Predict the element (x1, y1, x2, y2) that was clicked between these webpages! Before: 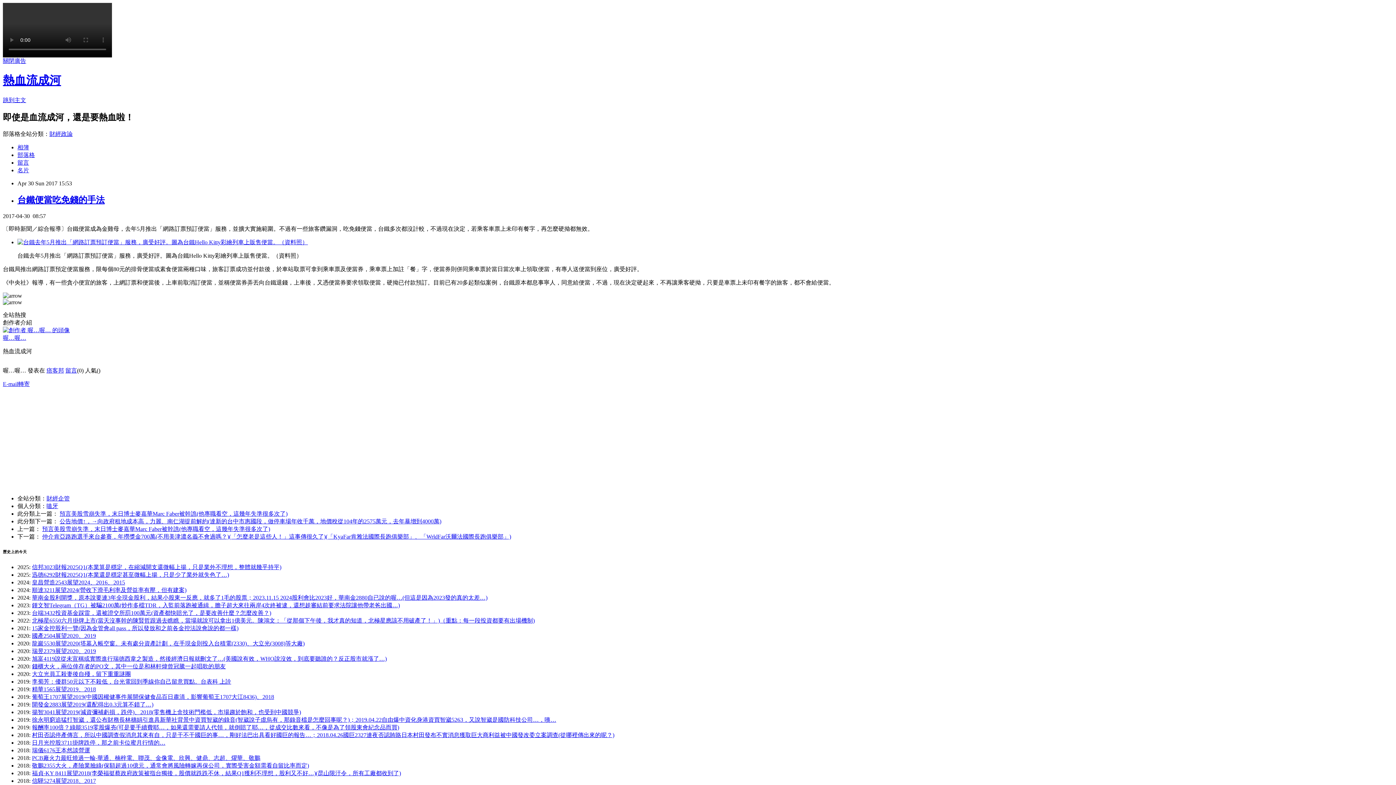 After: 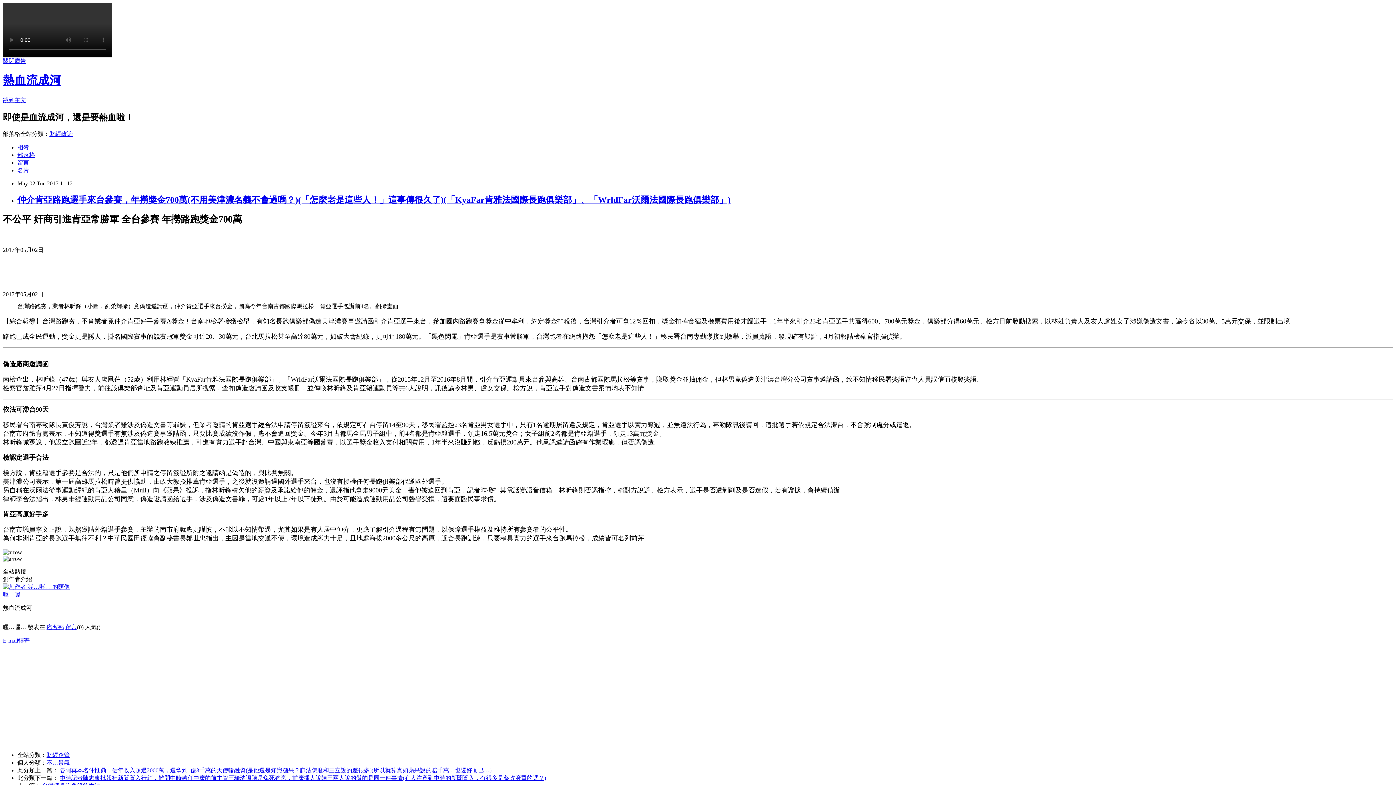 Action: label: 仲介肯亞路跑選手來台參賽，年撈獎金700萬(不用美津濃名義不會過嗎？)(「怎麼老是這些人！」這事傳很久了)(「KyaFar肯雅法國際長跑俱樂部」、「WrldFar沃爾法國際長跑俱樂部」) bbox: (42, 533, 511, 539)